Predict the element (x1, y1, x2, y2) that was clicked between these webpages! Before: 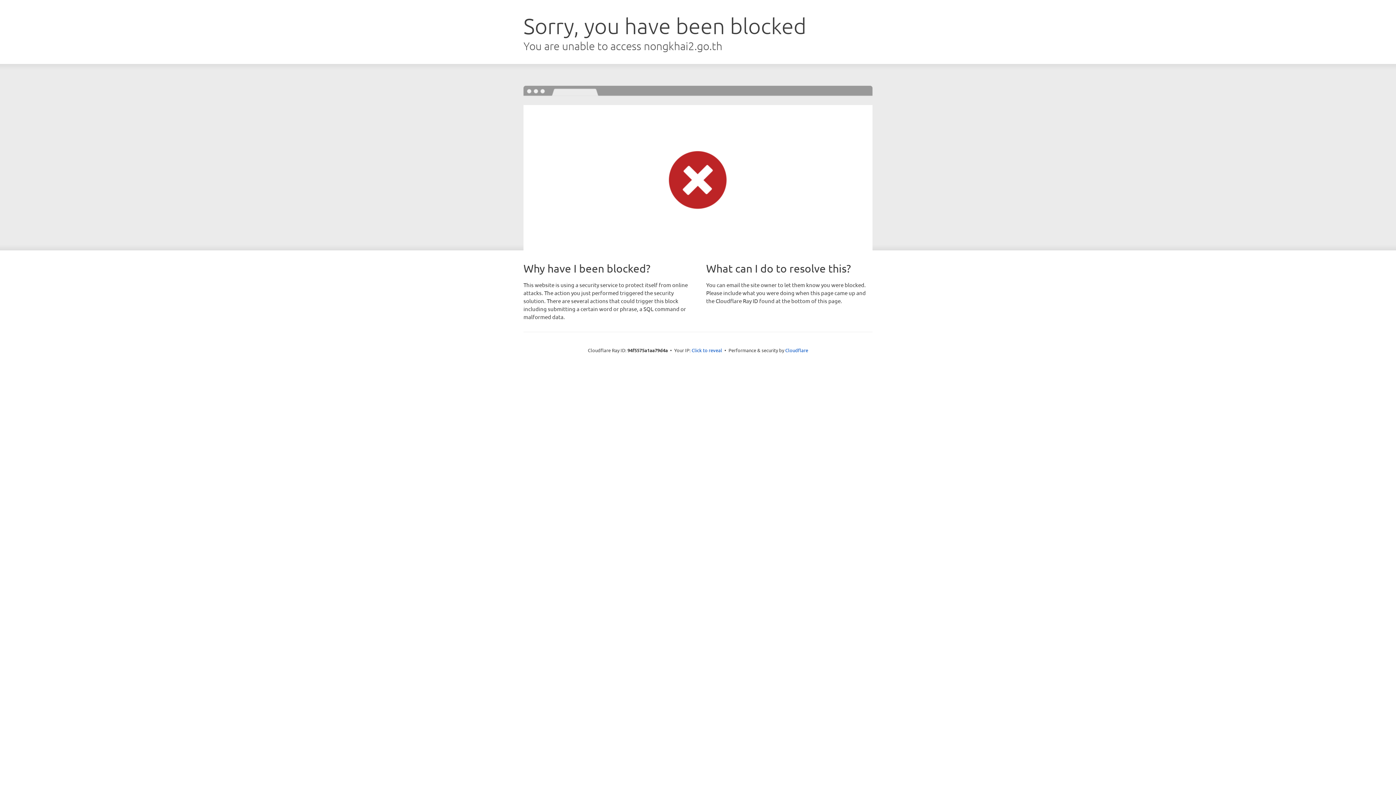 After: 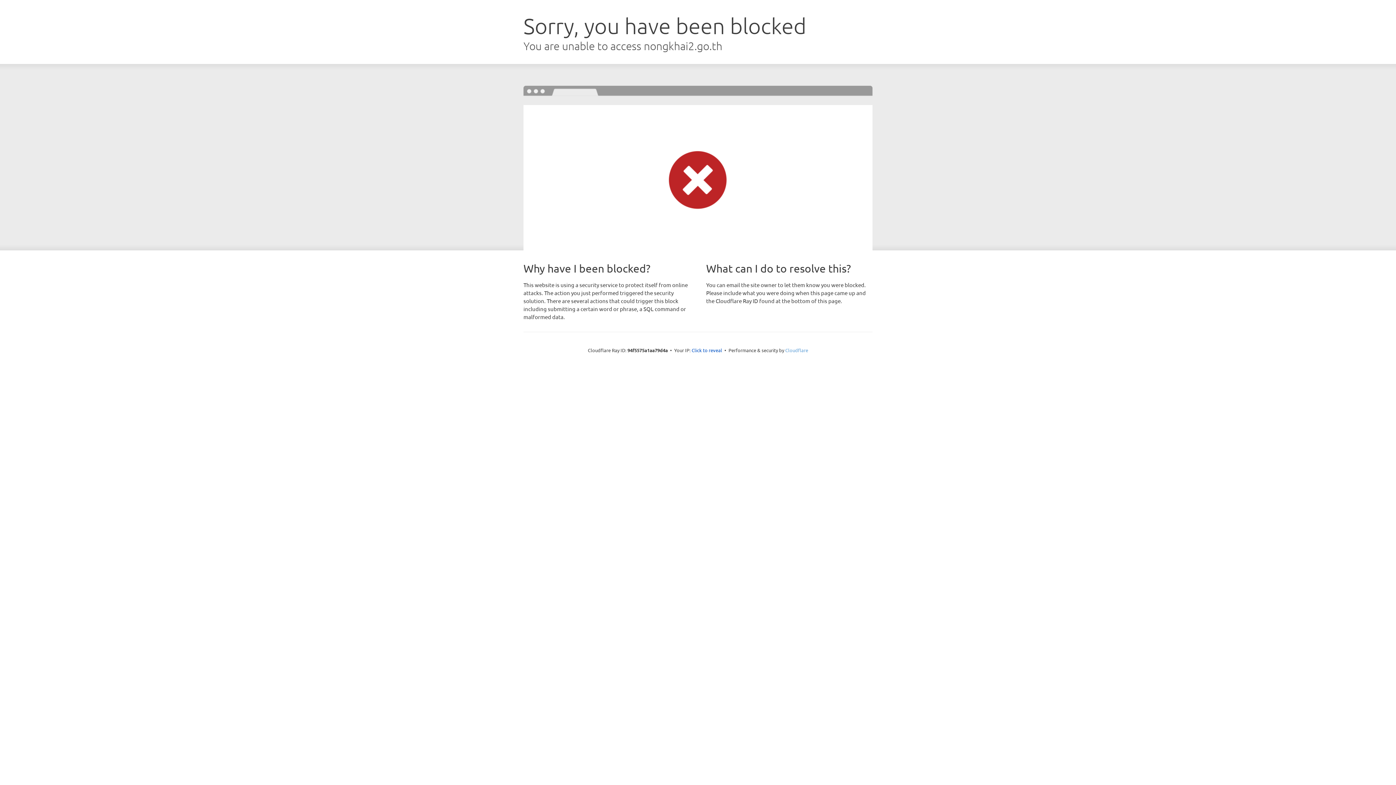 Action: bbox: (785, 347, 808, 353) label: Cloudflare